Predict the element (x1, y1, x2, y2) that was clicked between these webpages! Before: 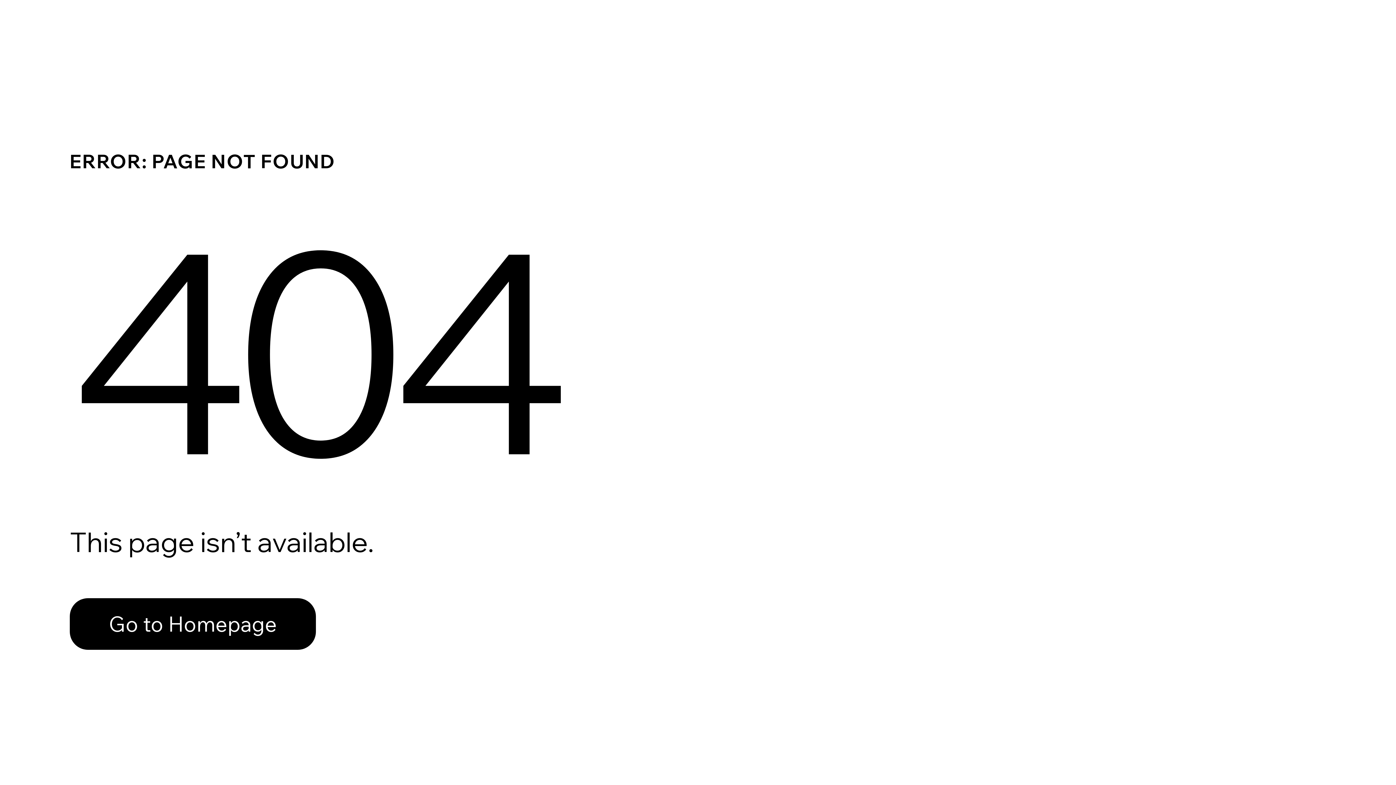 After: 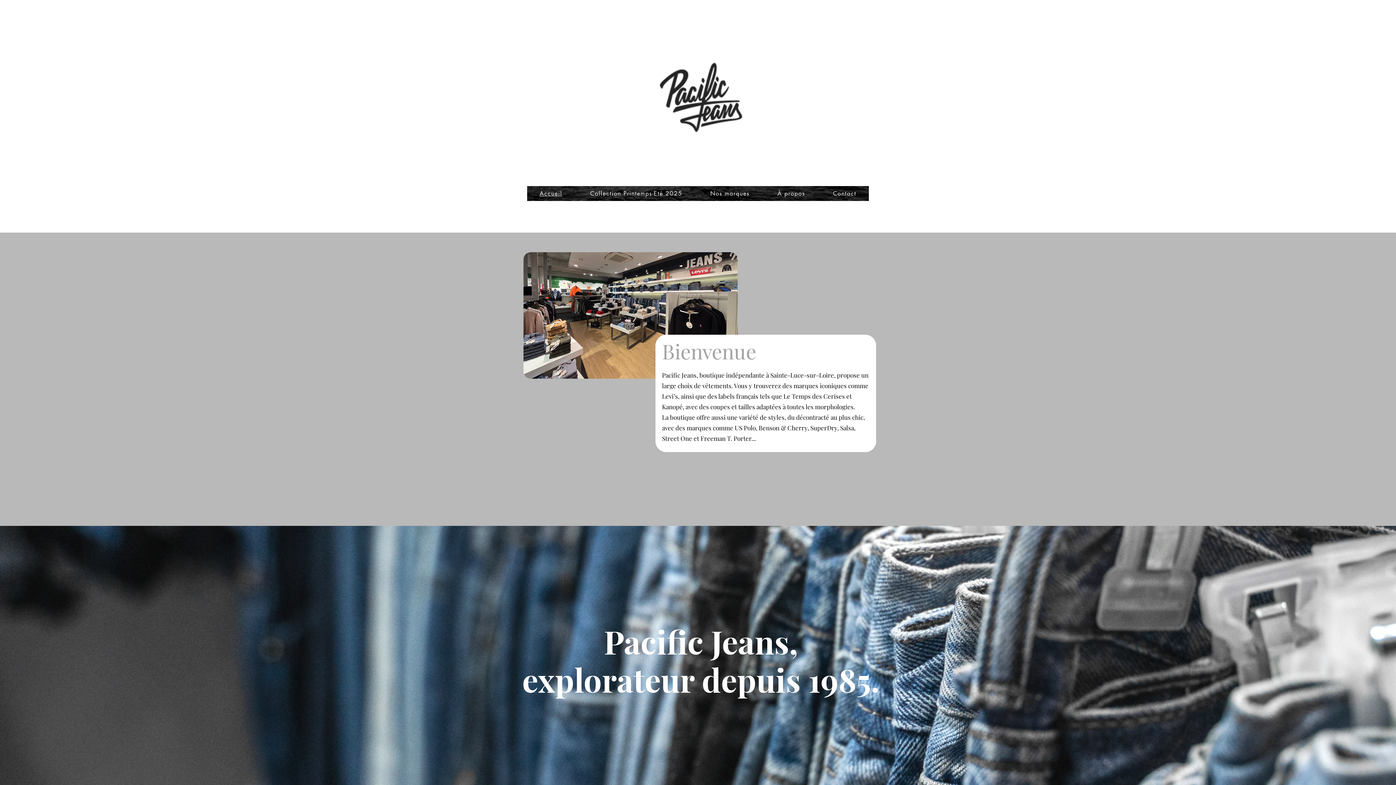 Action: bbox: (69, 582, 768, 659) label: Go to Homepage